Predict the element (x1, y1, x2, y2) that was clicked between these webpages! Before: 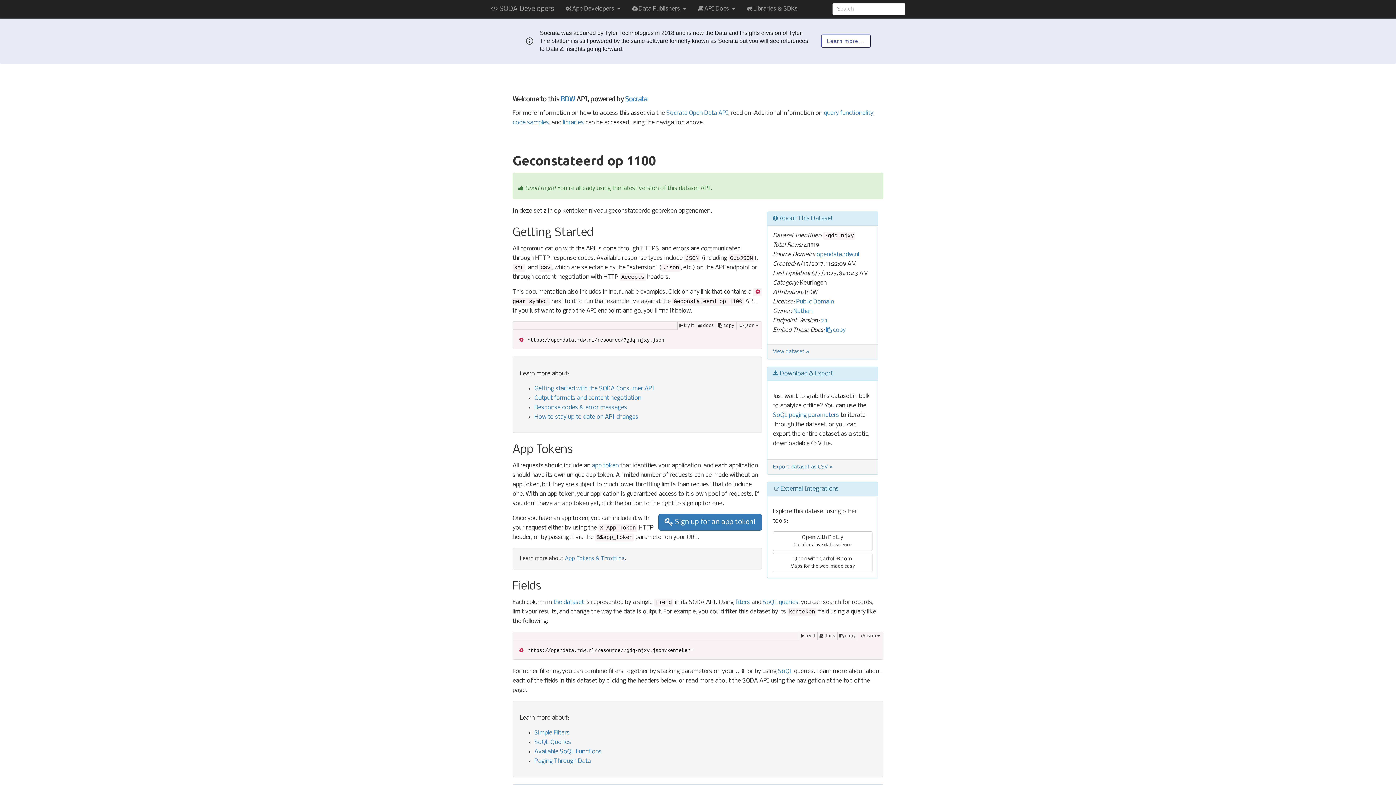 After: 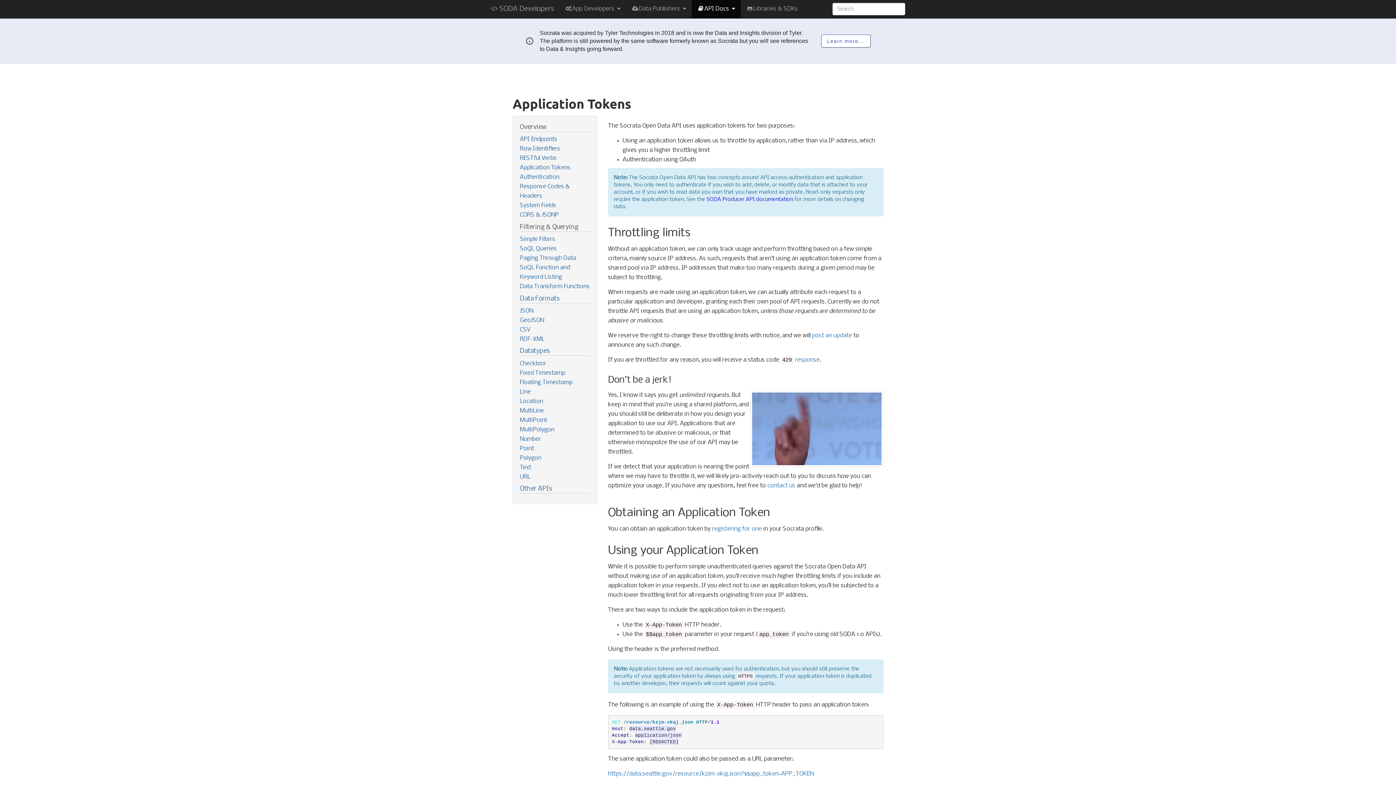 Action: label: app token bbox: (592, 462, 618, 469)